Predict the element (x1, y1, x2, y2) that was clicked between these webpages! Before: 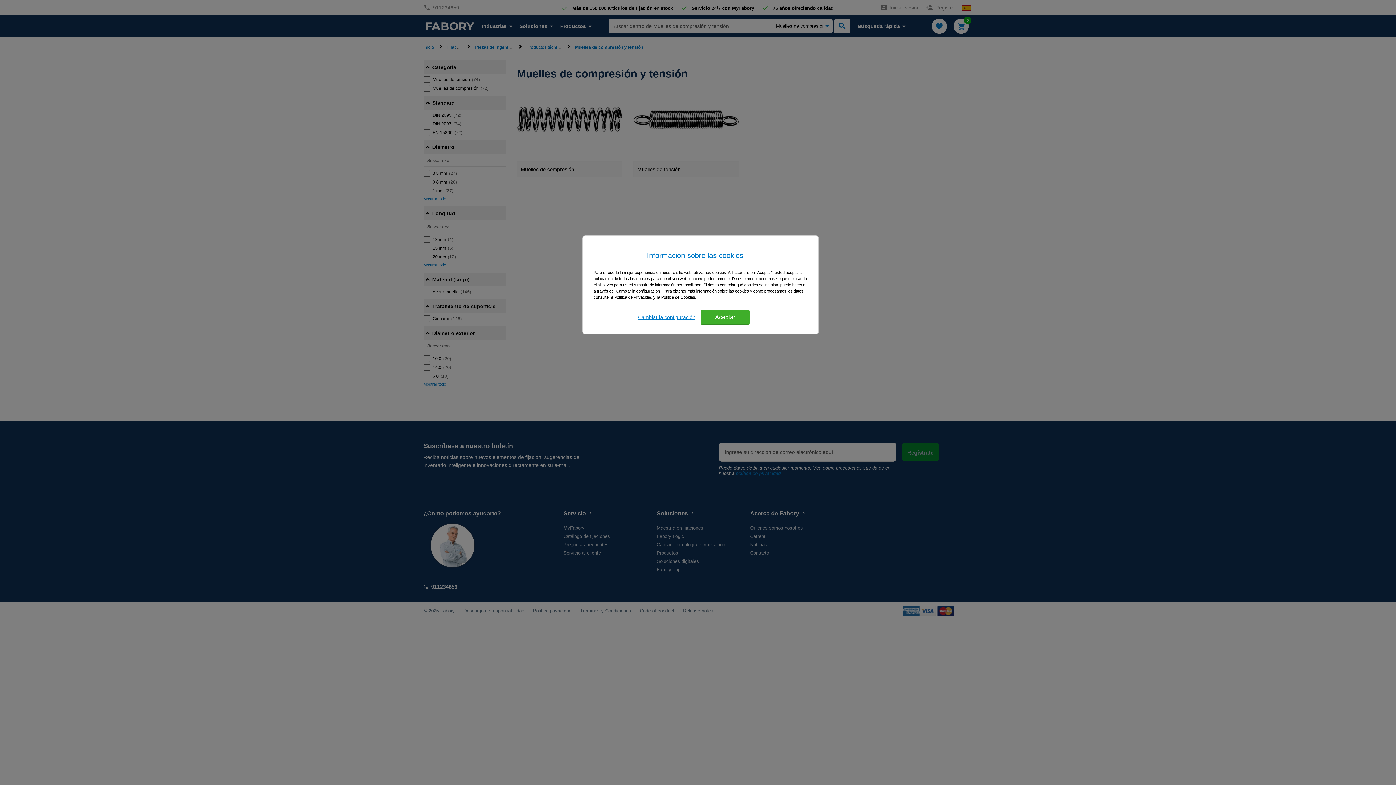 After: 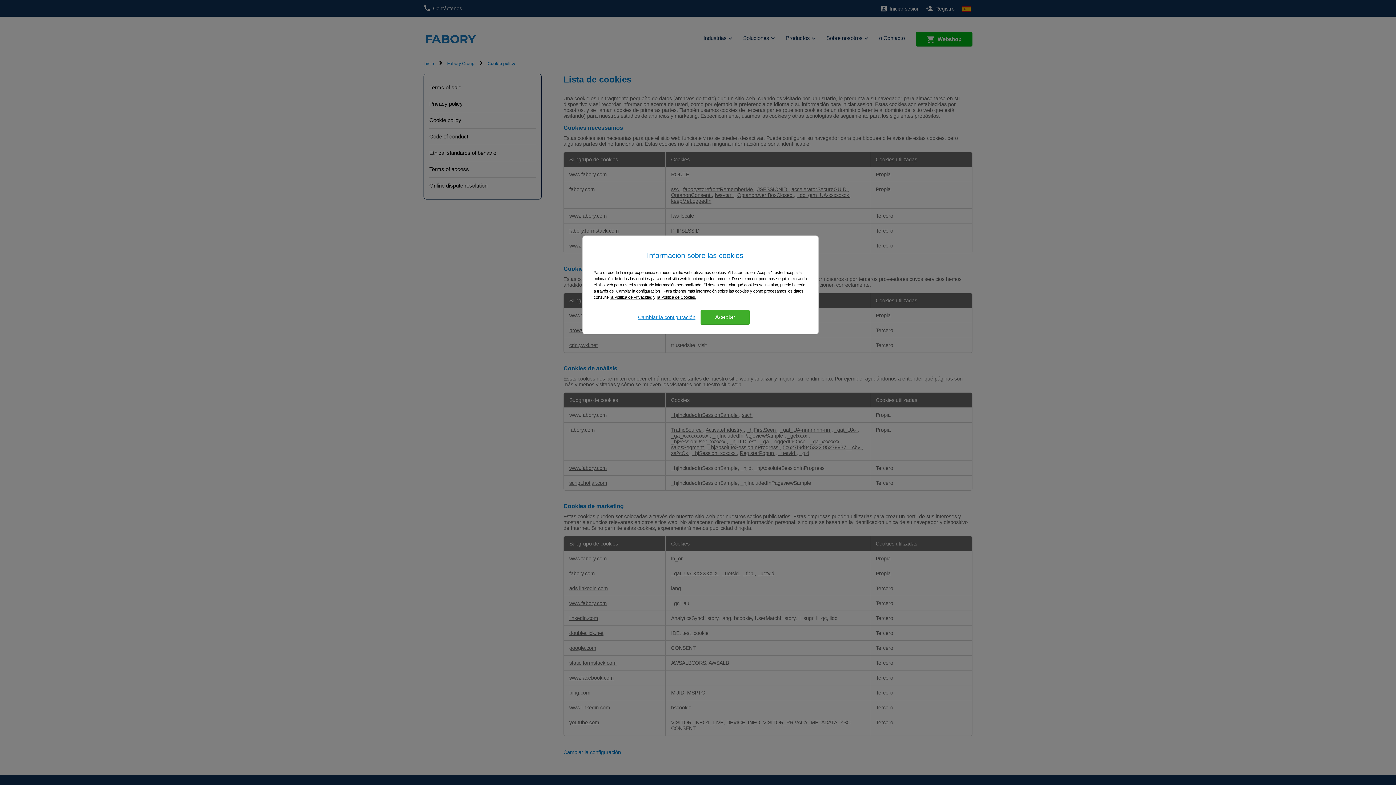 Action: bbox: (657, 295, 696, 299) label: la Política de Cookies.